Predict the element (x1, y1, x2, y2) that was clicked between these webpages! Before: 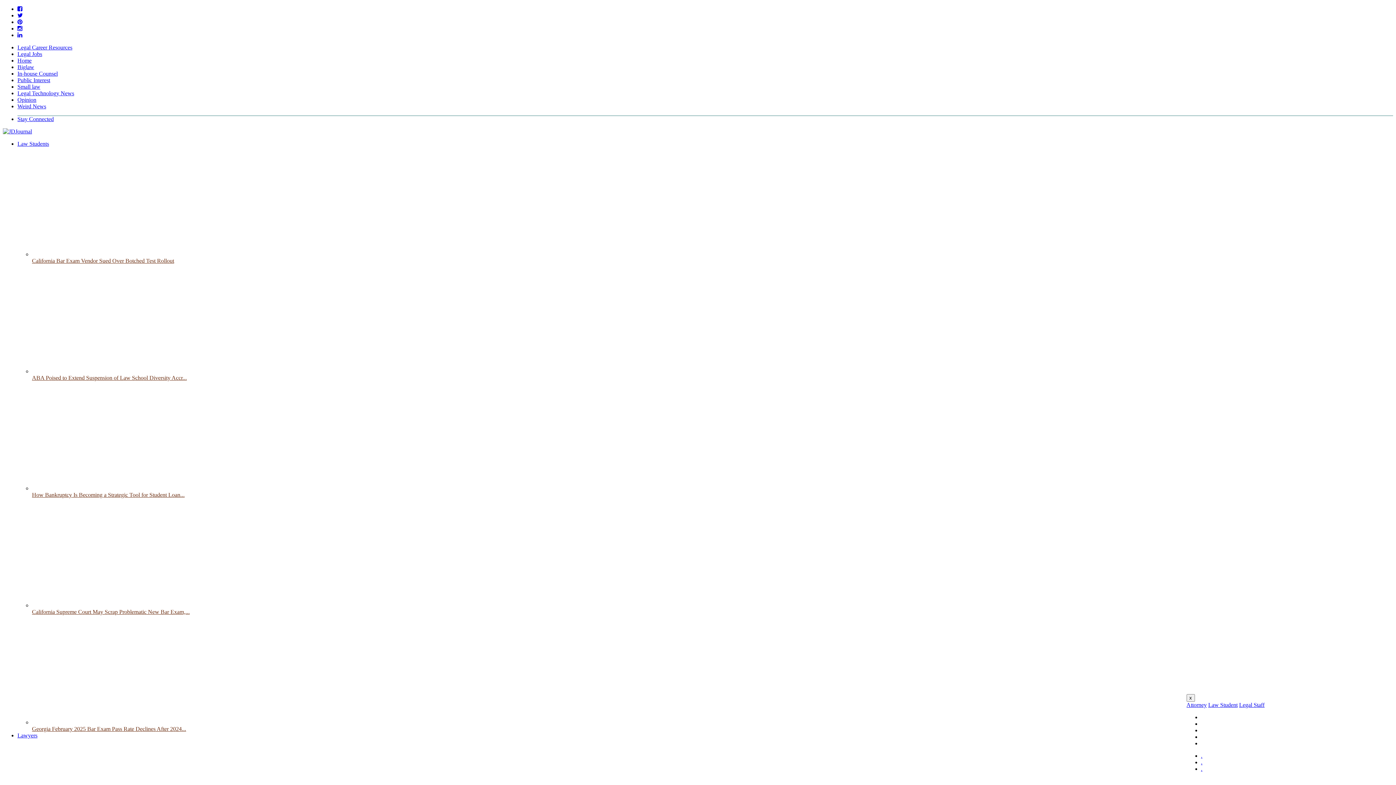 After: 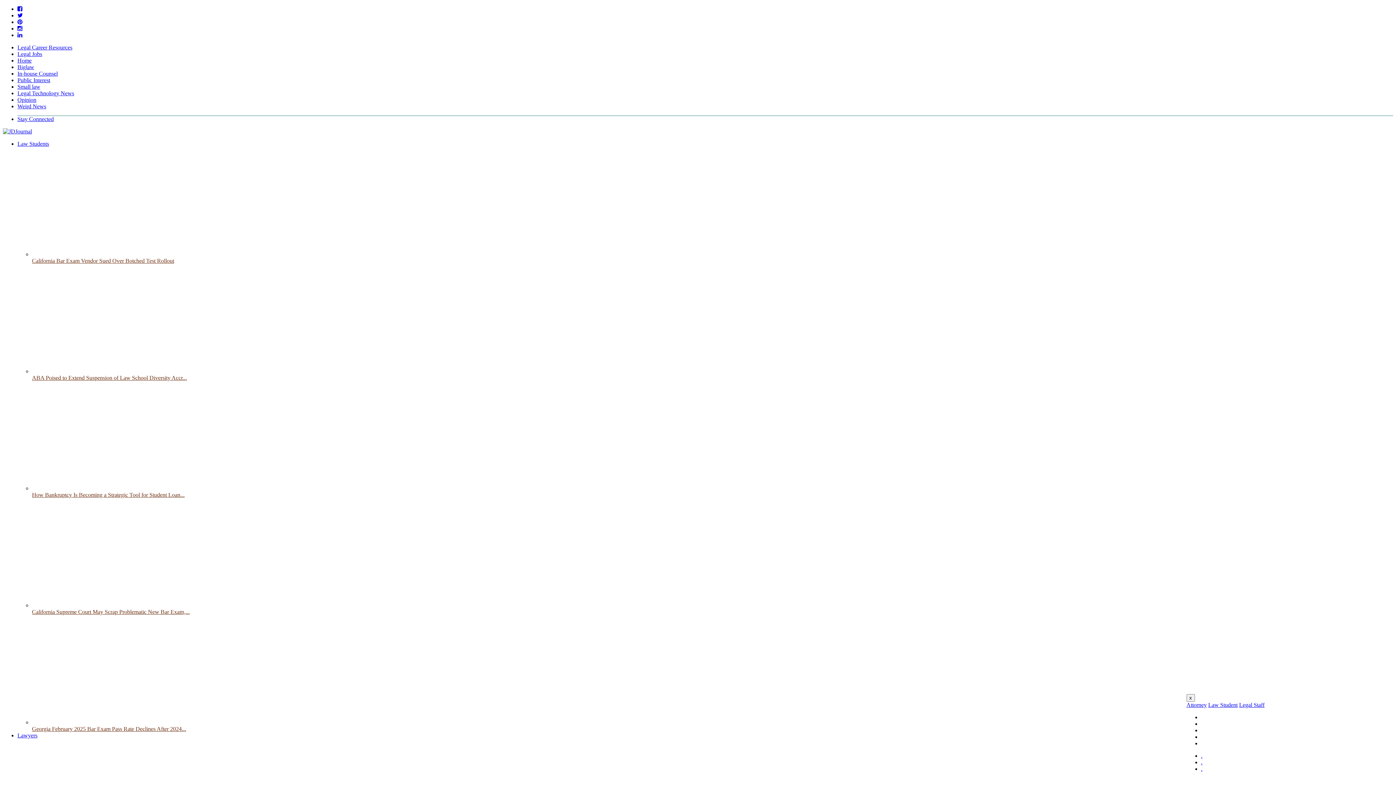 Action: label: California Supreme Court May Scrap Problematic New Bar Exam,... bbox: (32, 498, 1393, 615)